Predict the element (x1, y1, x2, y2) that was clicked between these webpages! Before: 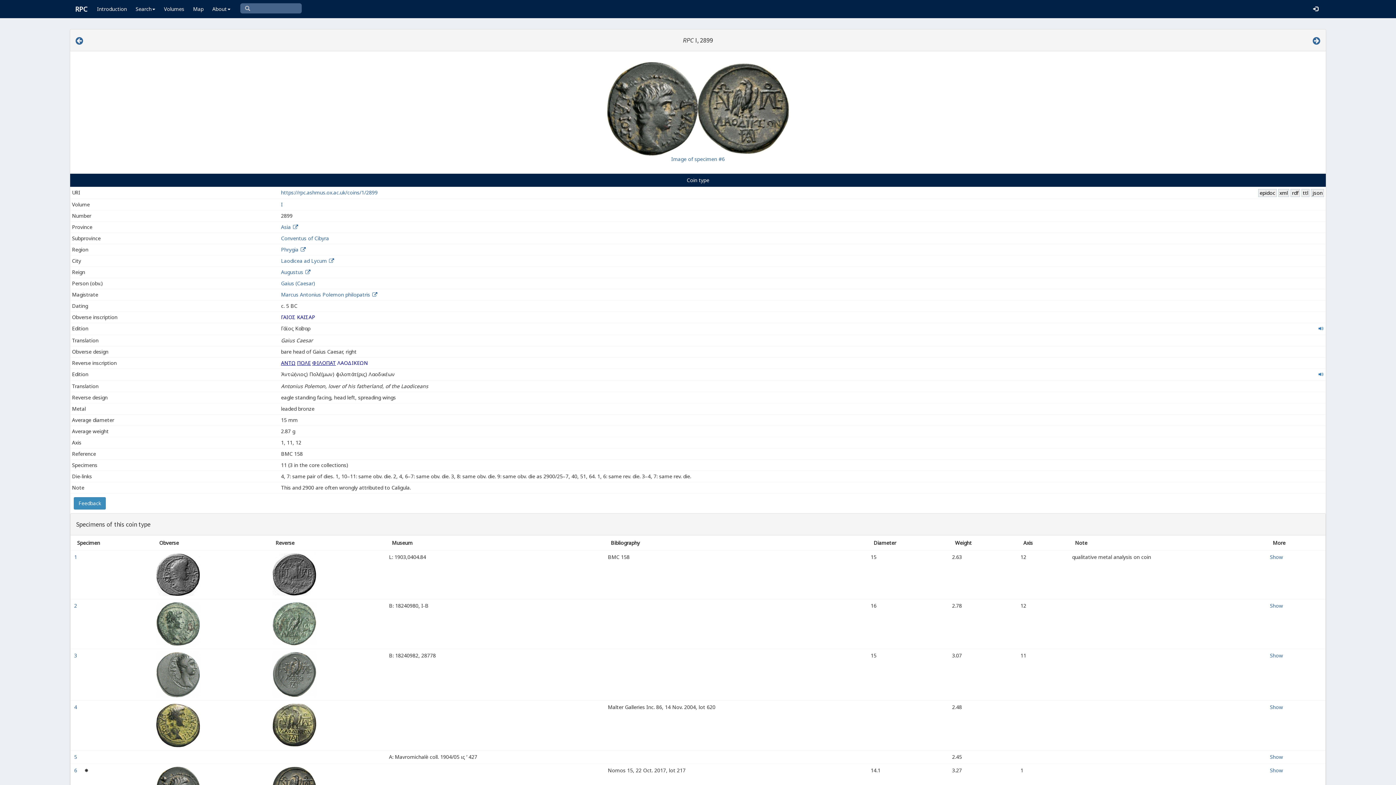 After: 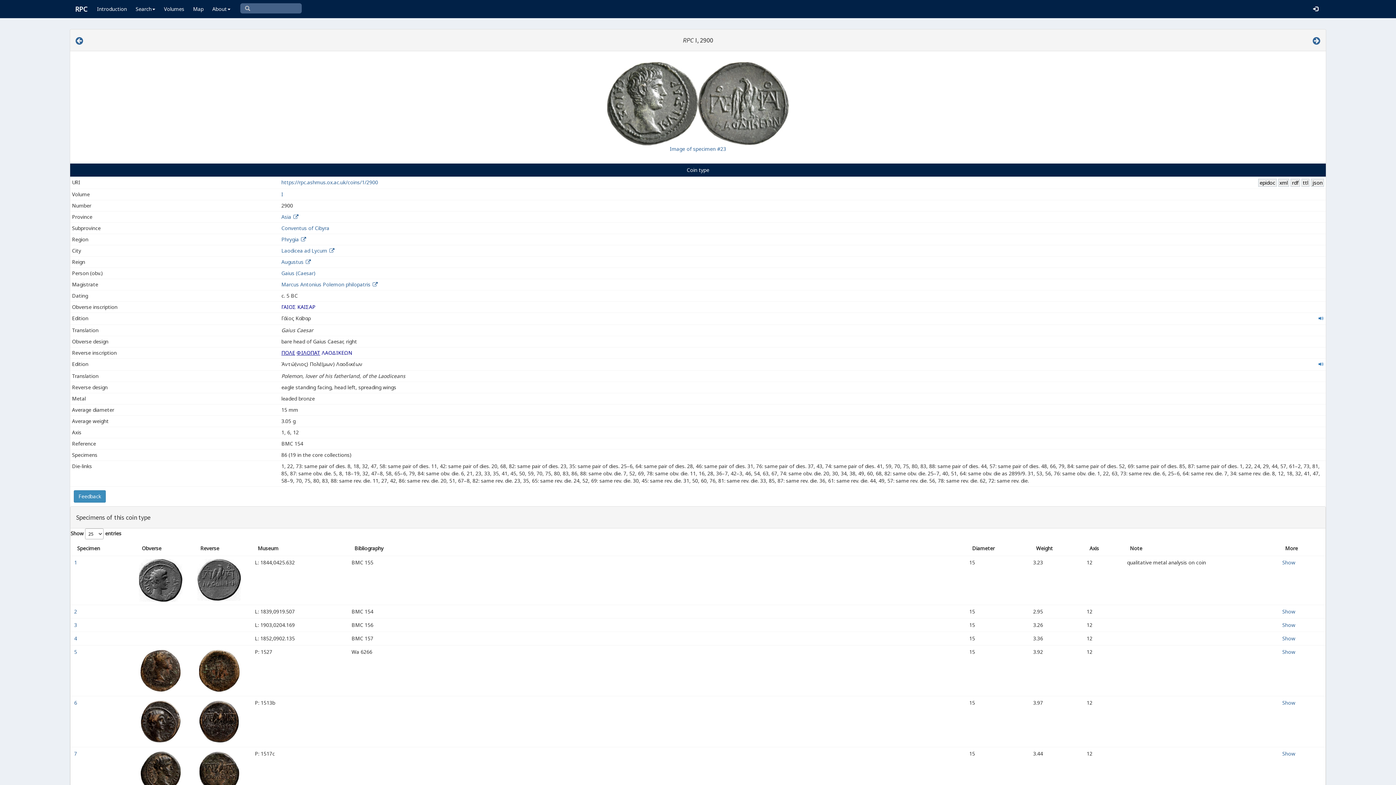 Action: bbox: (1313, 36, 1320, 45)